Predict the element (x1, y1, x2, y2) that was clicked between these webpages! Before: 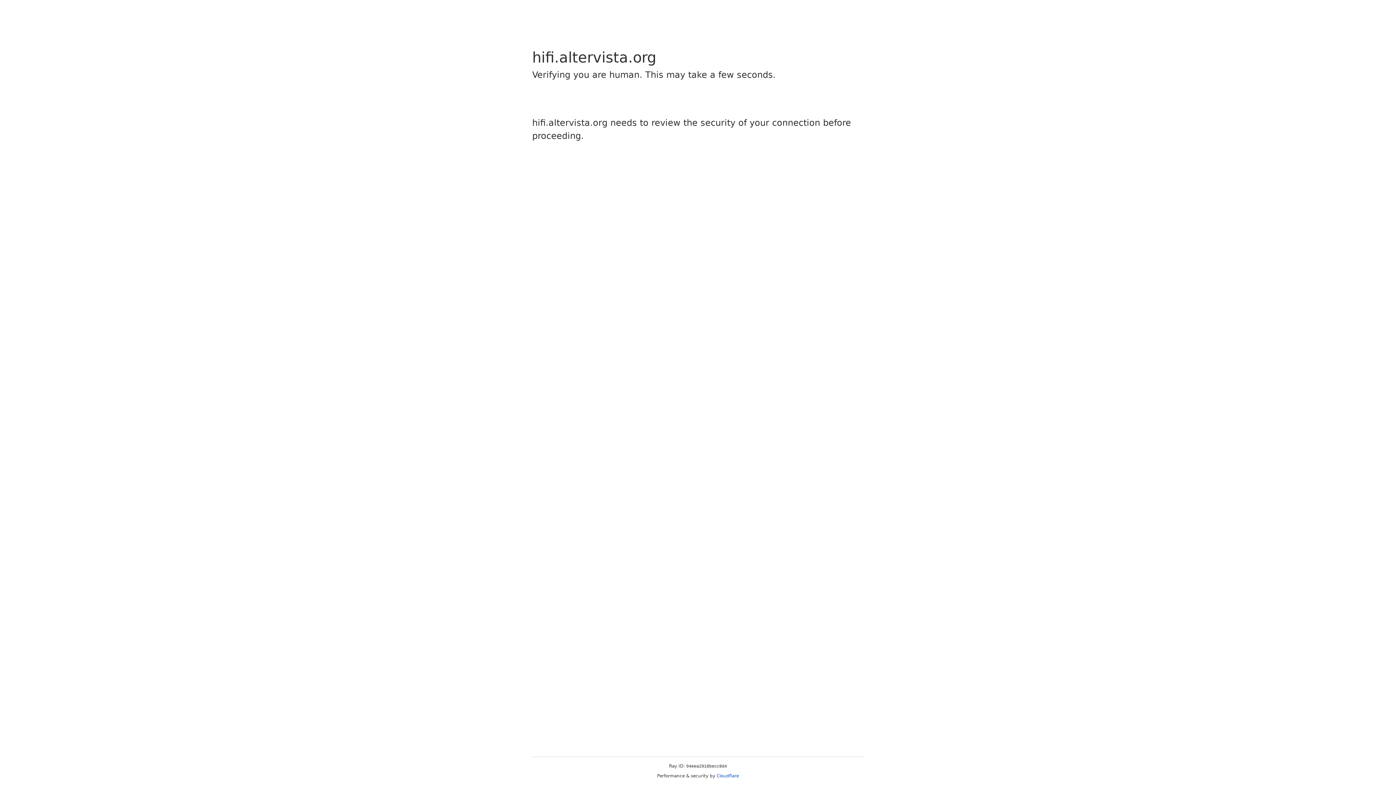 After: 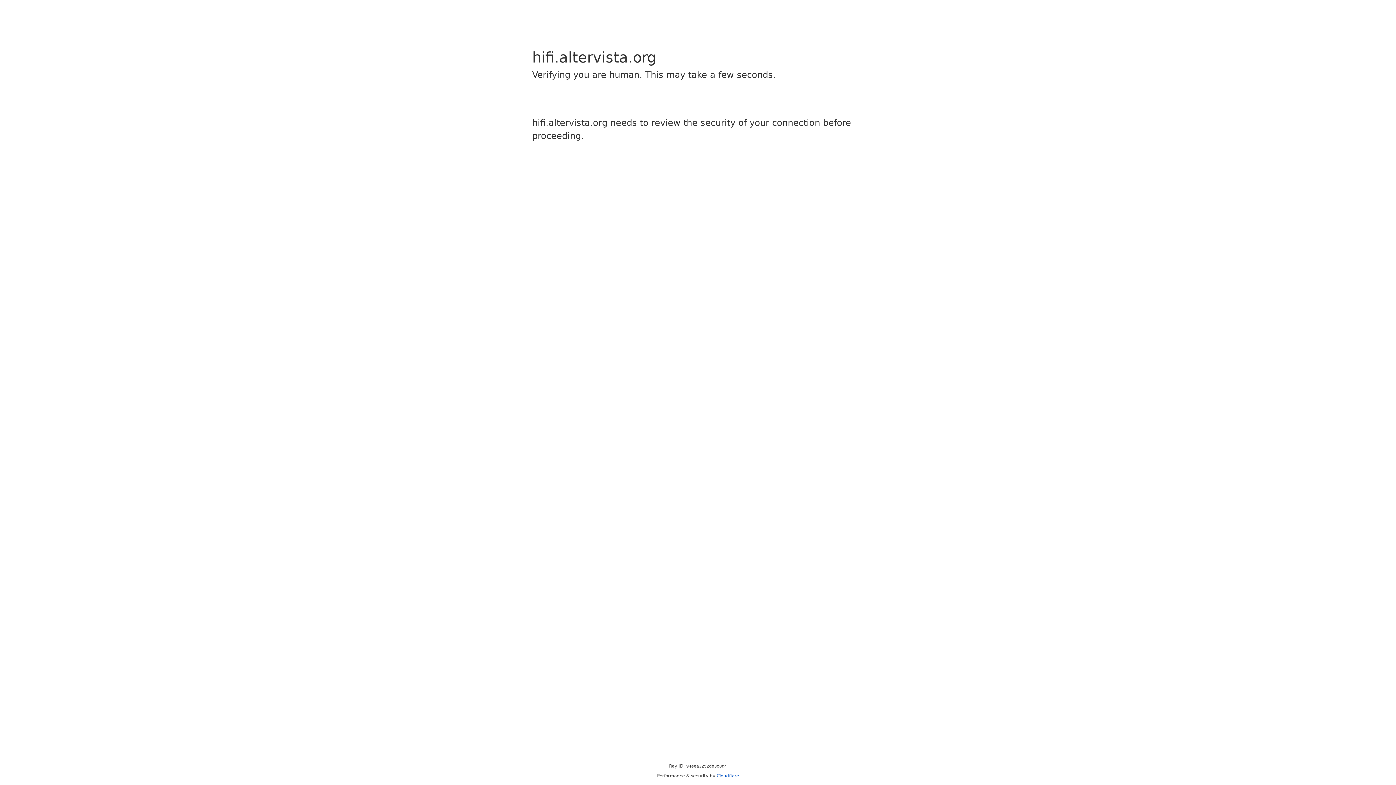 Action: bbox: (716, 773, 739, 778) label: Cloudflare